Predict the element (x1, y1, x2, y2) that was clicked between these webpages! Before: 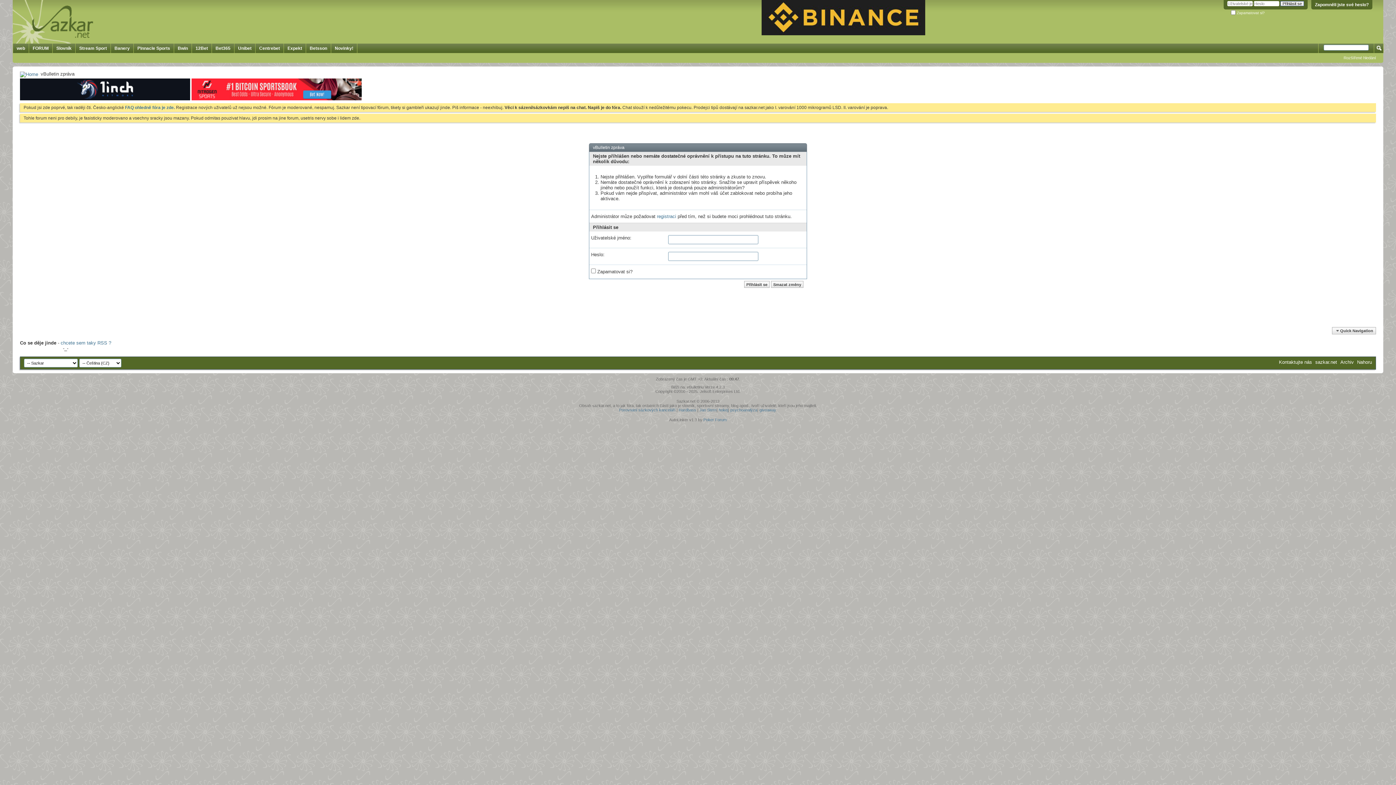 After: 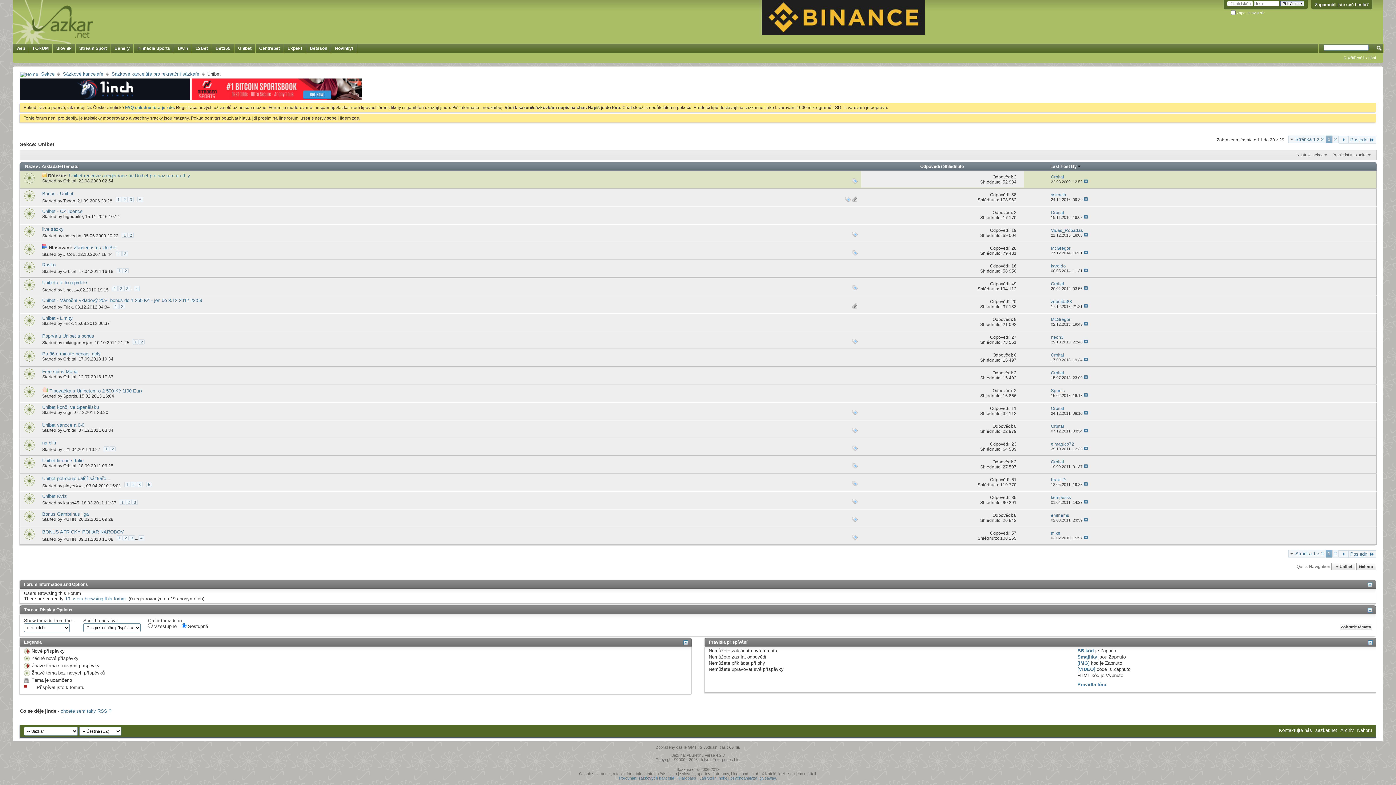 Action: label: Unibet bbox: (234, 43, 255, 53)